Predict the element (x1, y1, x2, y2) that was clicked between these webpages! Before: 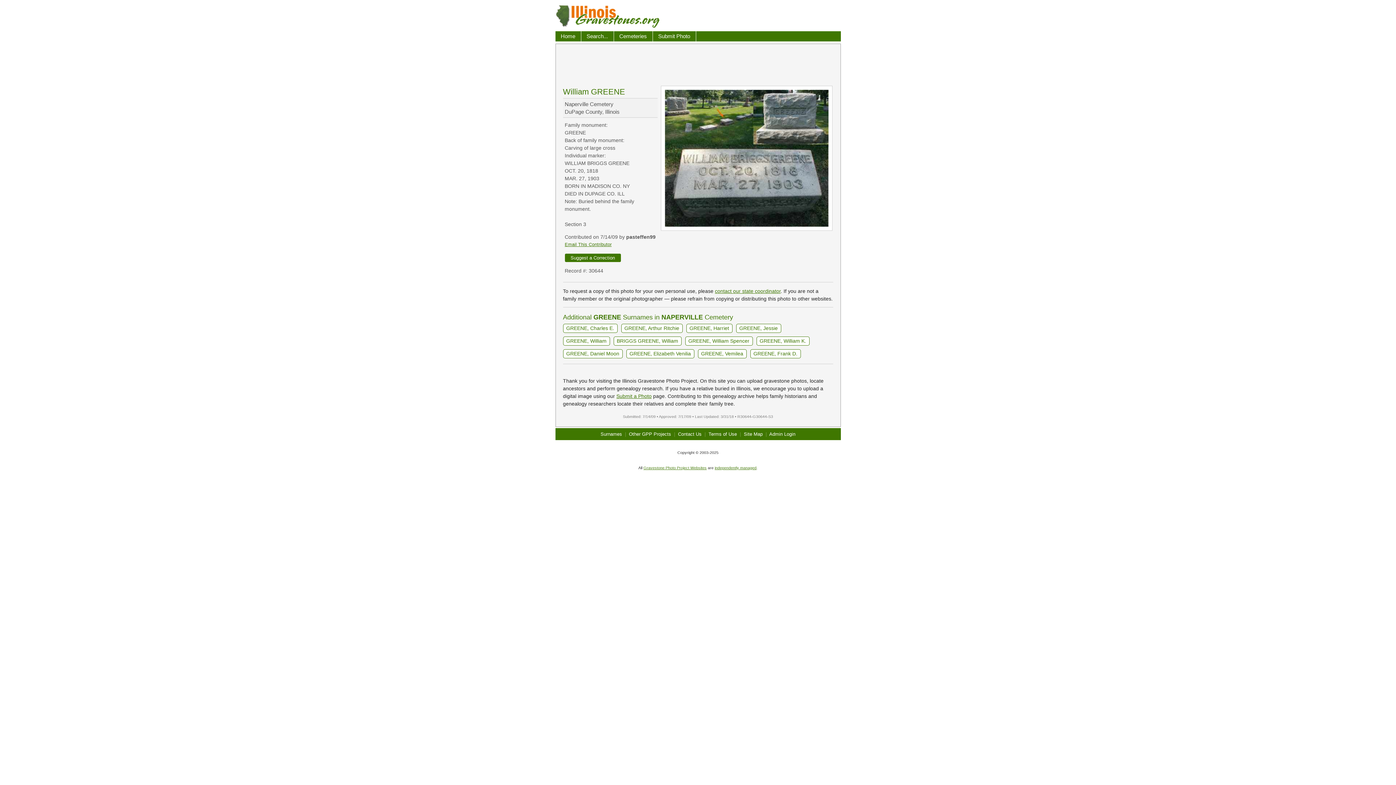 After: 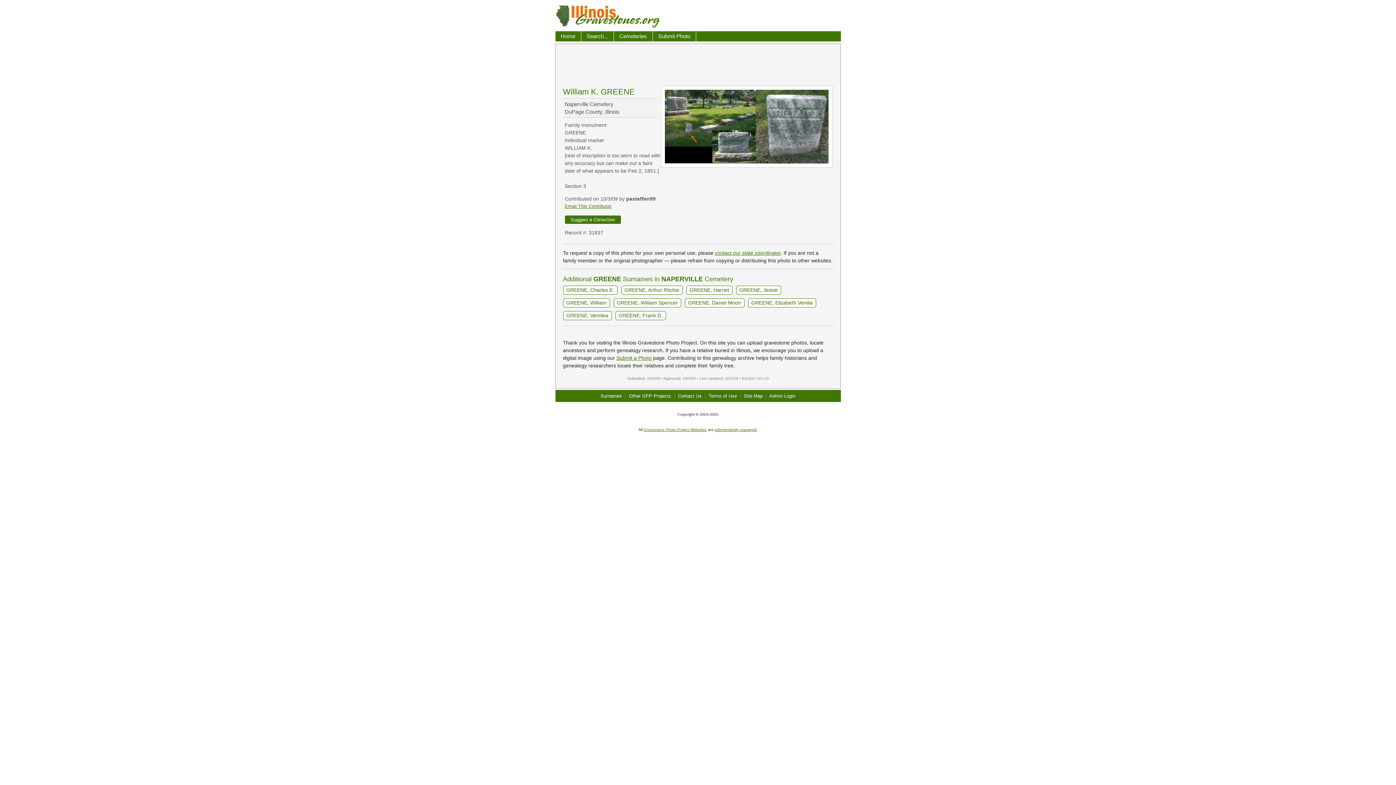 Action: bbox: (756, 336, 809, 345) label: GREENE, William K.